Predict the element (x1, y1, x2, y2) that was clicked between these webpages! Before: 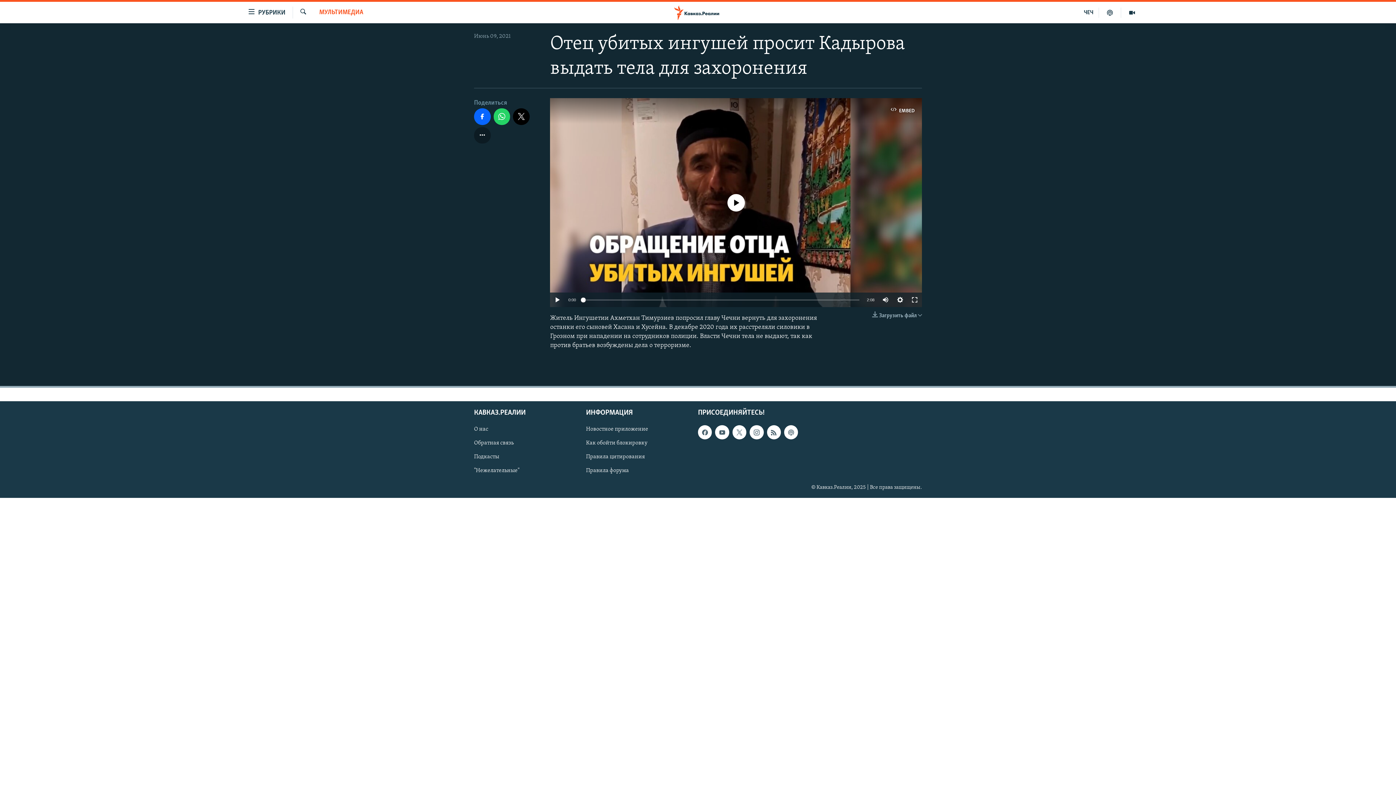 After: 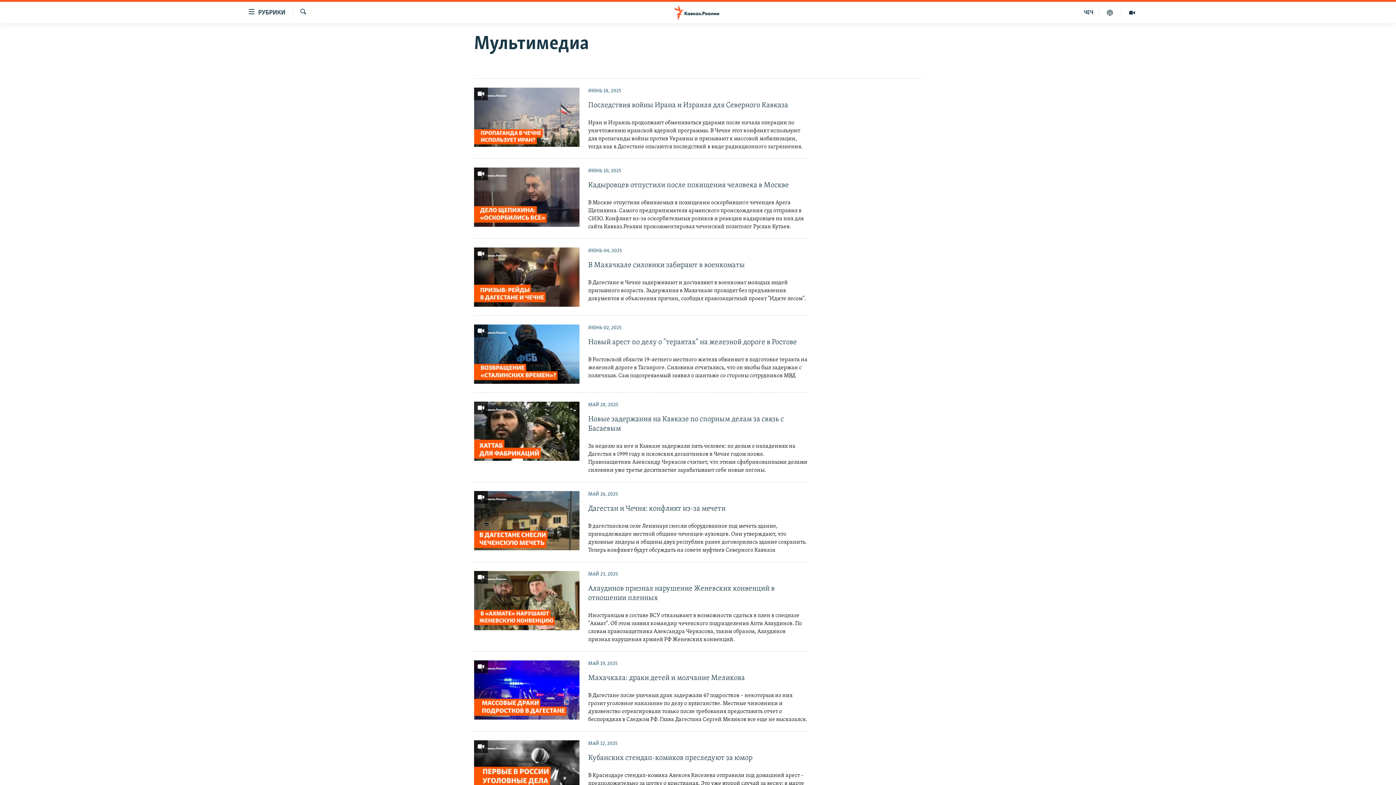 Action: bbox: (319, 8, 363, 17) label: МУЛЬТИМЕДИА